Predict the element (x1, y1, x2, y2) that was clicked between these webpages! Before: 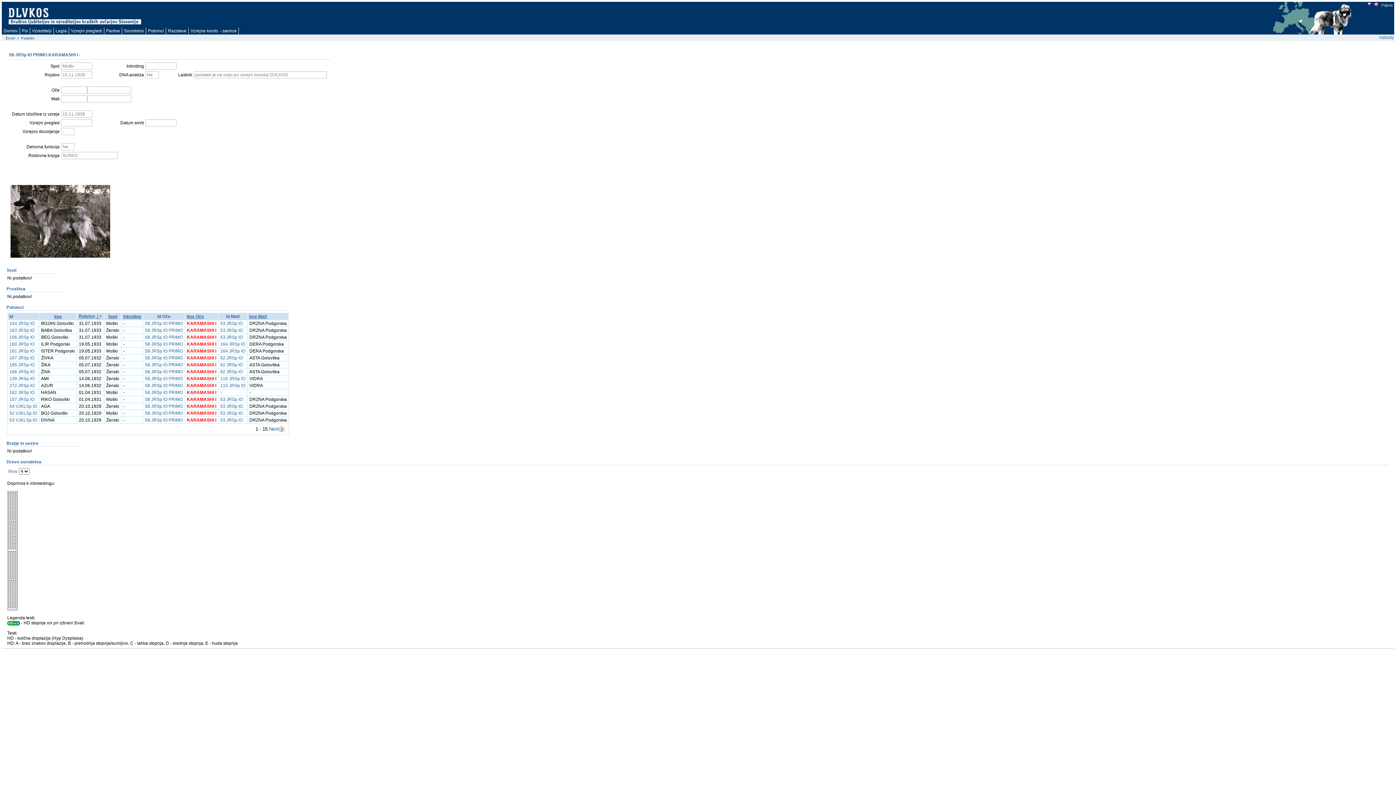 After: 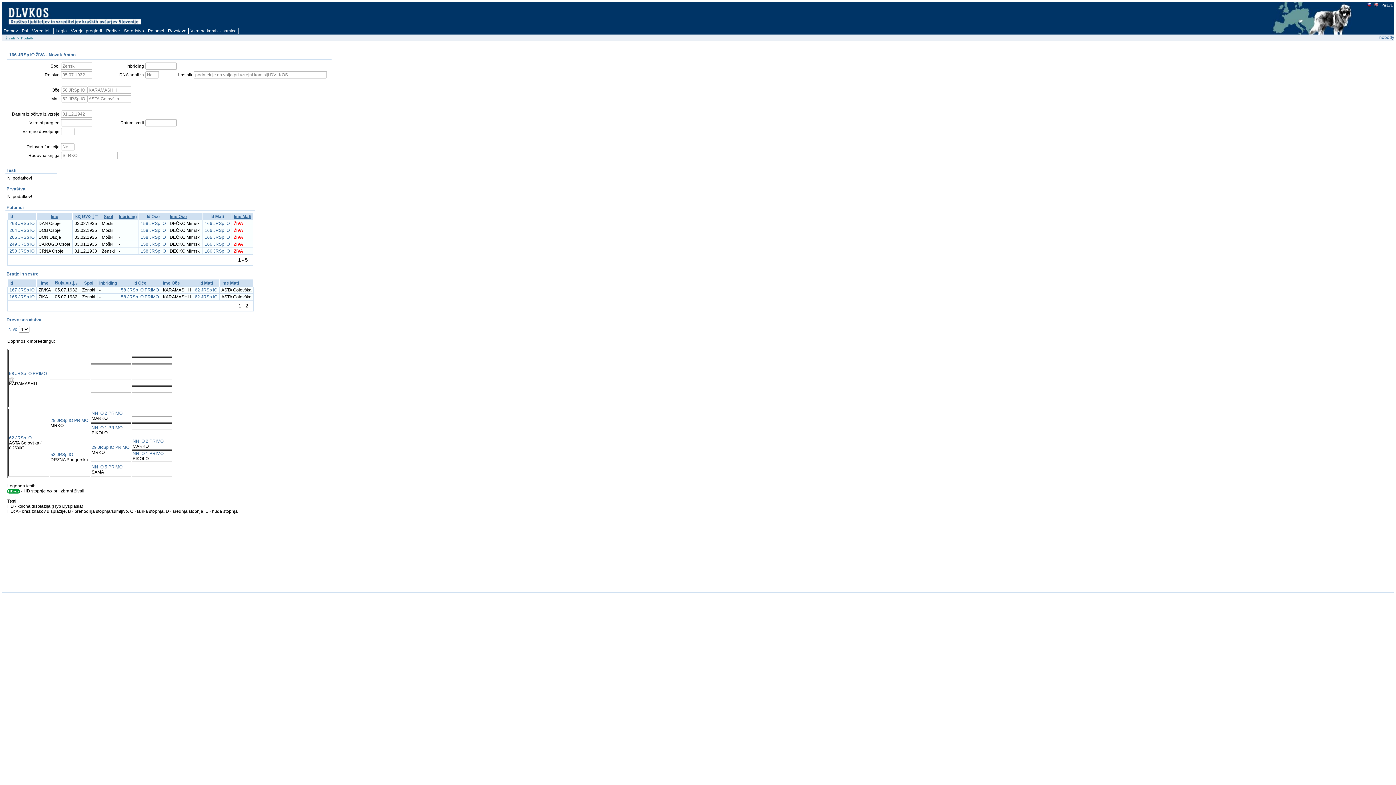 Action: bbox: (9, 369, 34, 374) label: 166 JRSp IO